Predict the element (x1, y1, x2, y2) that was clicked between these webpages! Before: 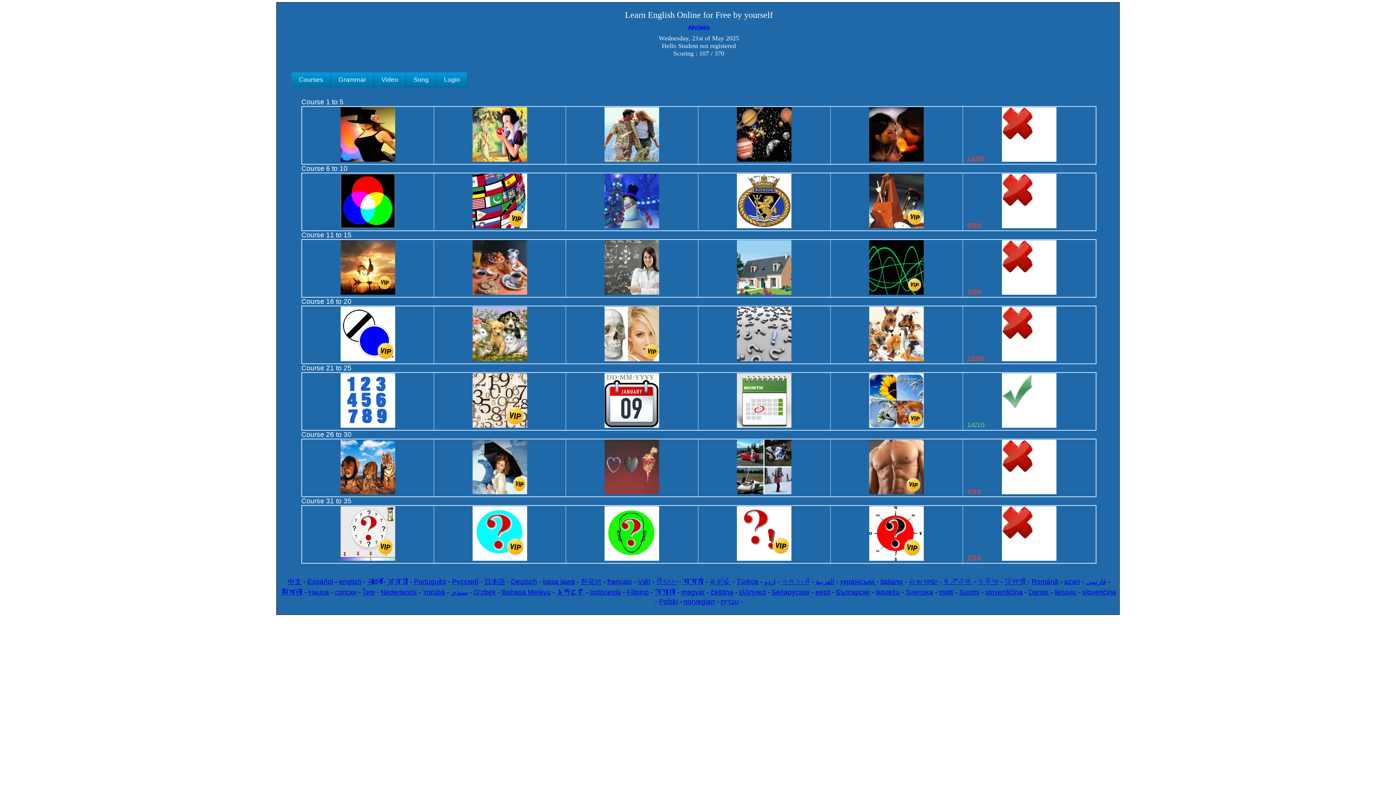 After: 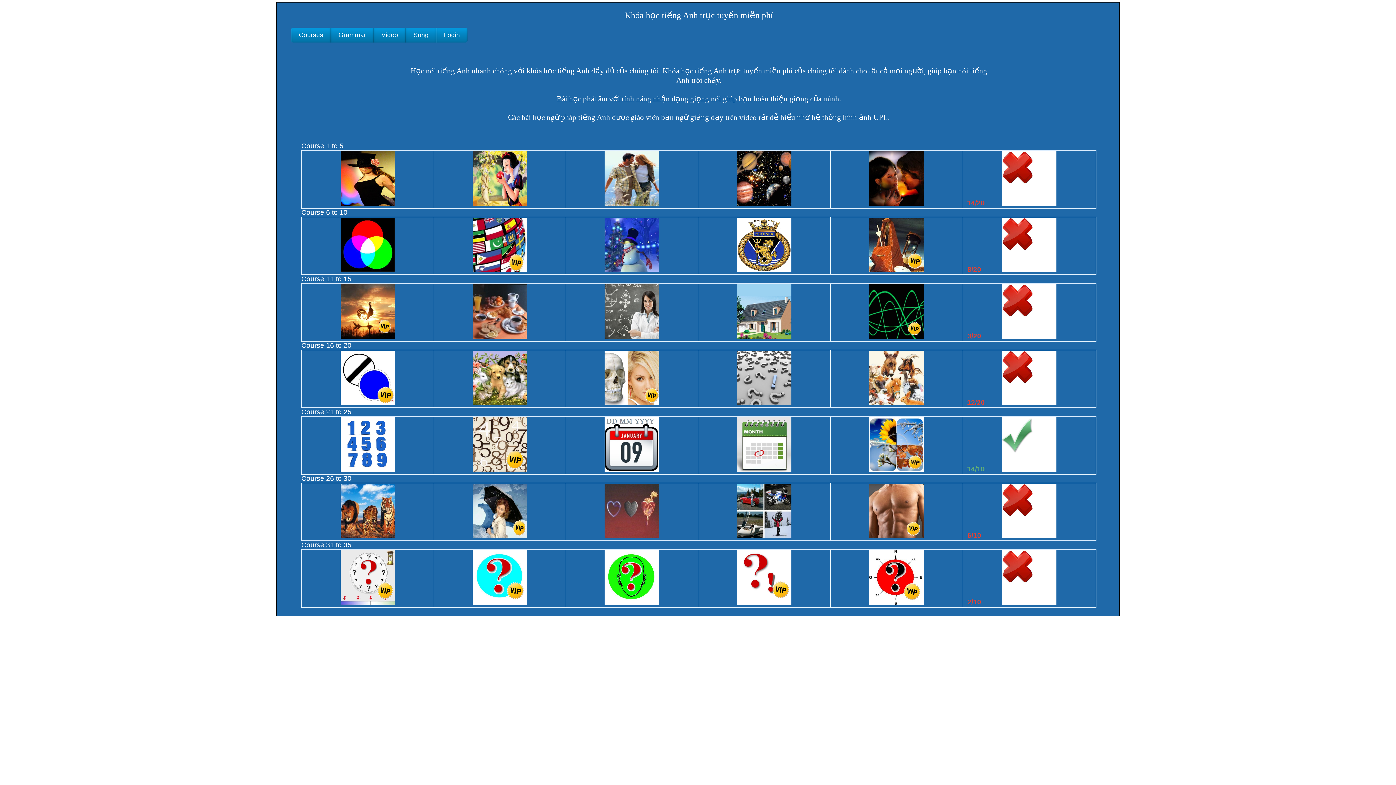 Action: bbox: (637, 578, 650, 585) label: Việt